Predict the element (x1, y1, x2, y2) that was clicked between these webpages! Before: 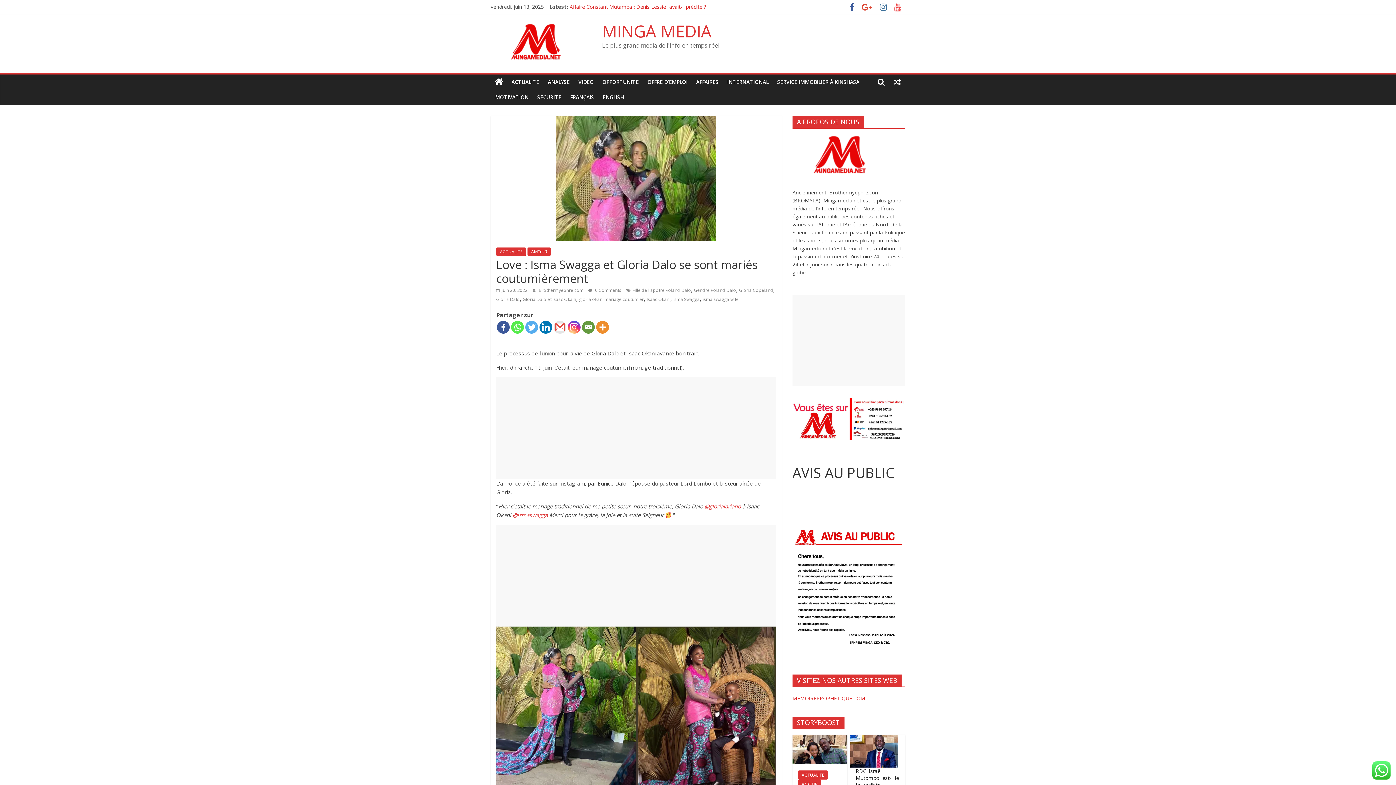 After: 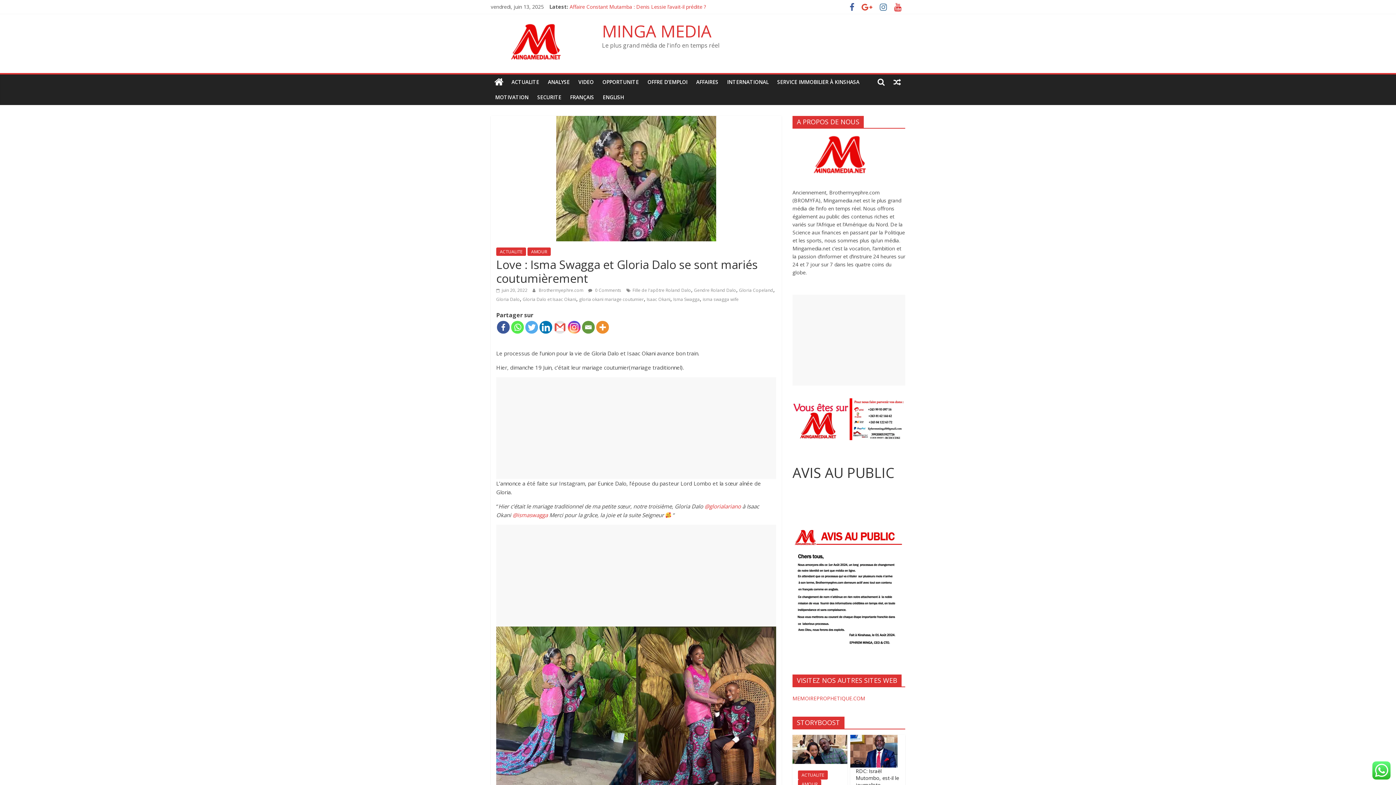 Action: bbox: (890, 4, 905, 11)